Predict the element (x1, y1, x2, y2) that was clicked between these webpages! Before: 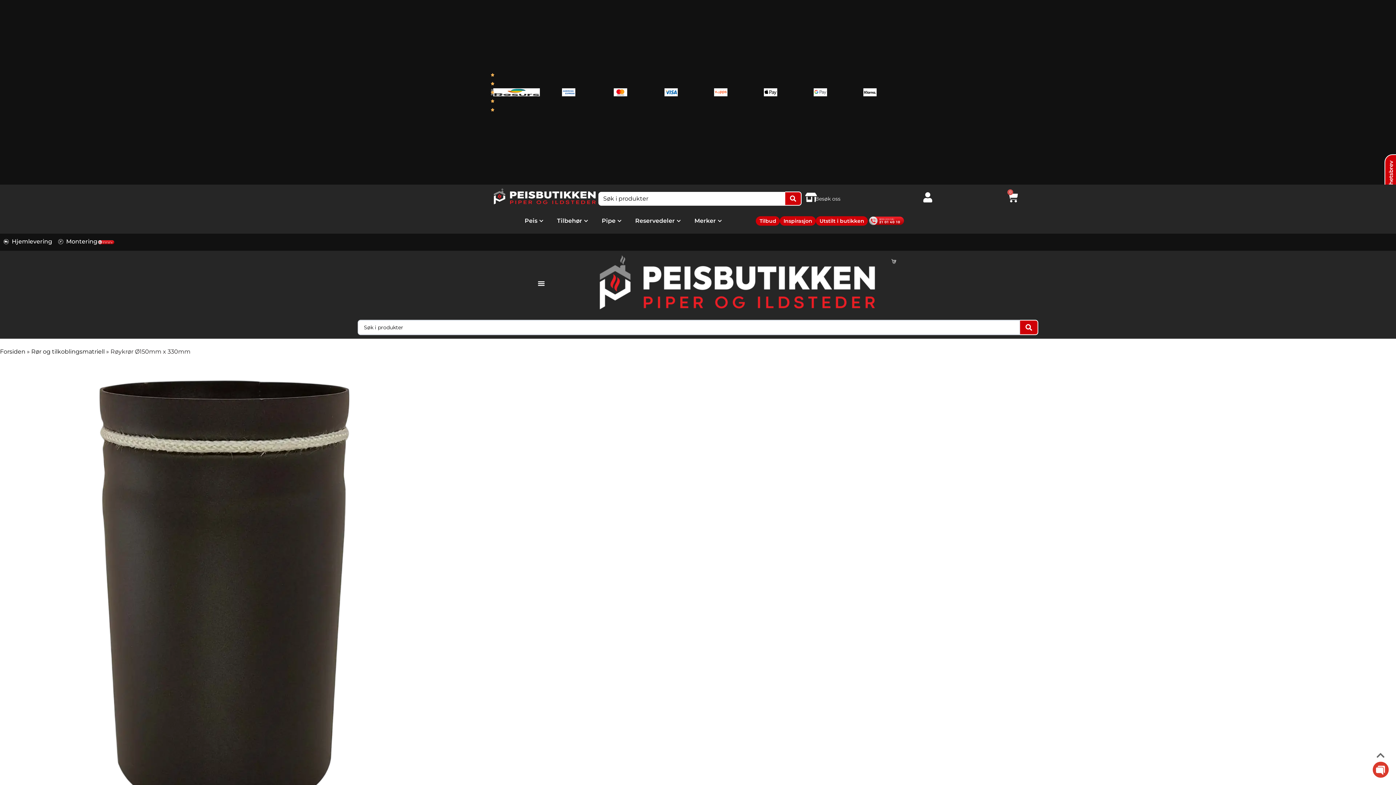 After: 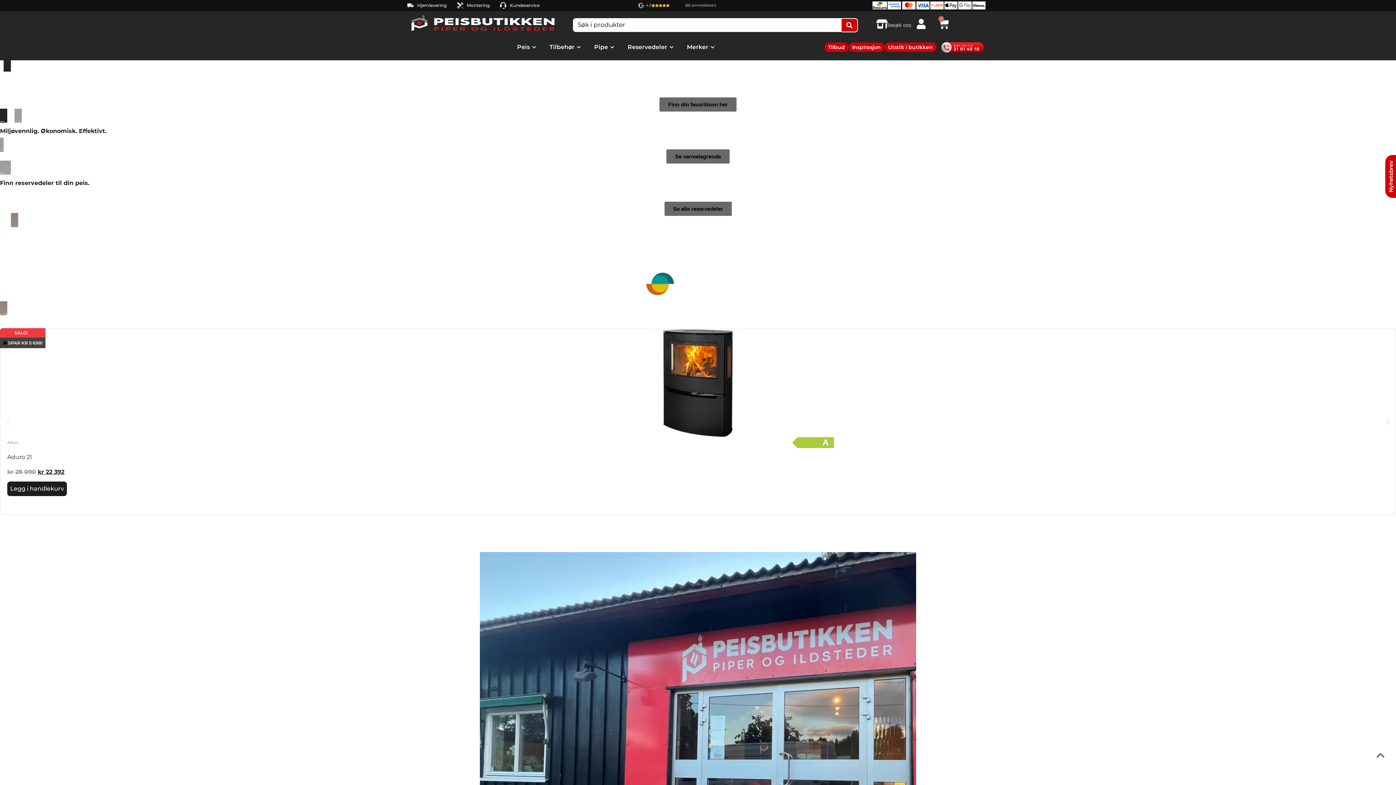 Action: bbox: (490, 188, 598, 205)